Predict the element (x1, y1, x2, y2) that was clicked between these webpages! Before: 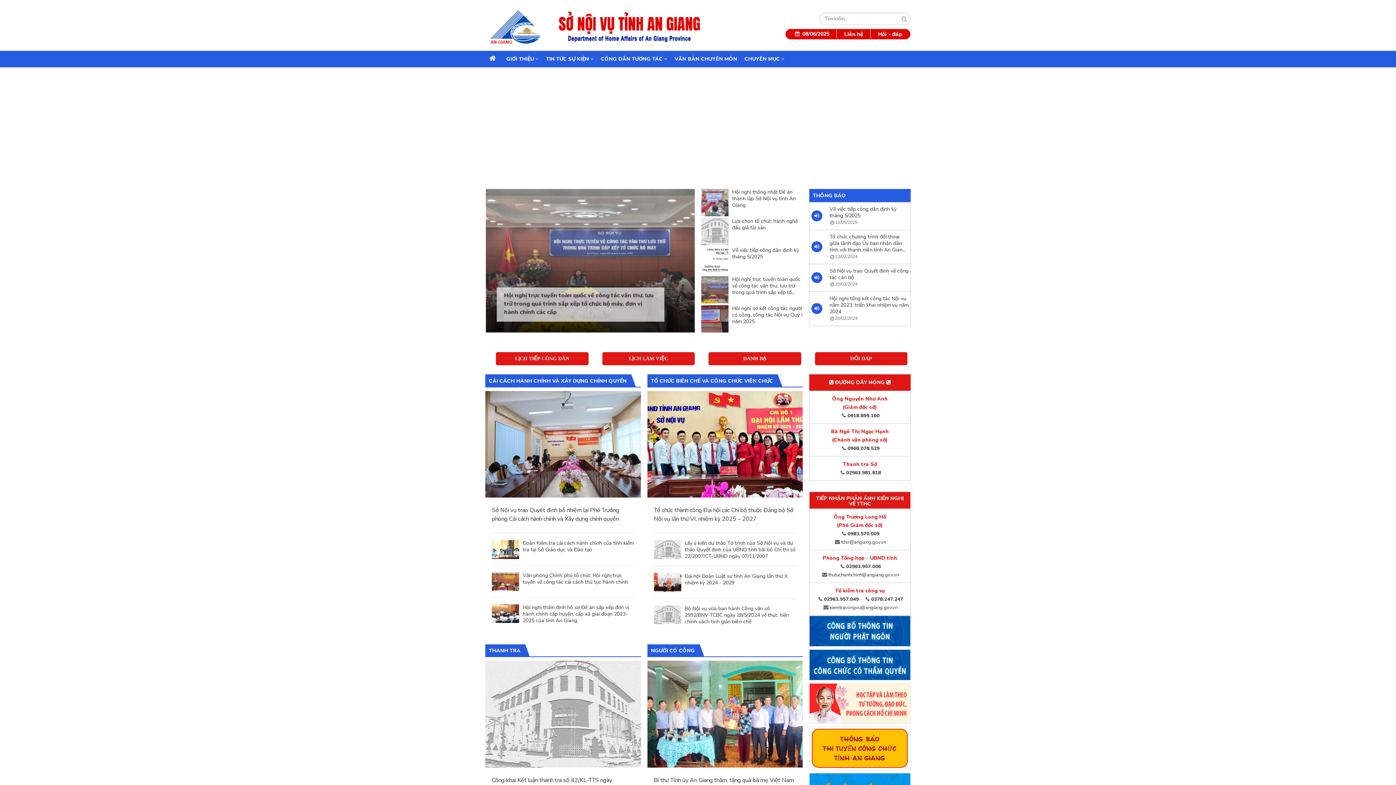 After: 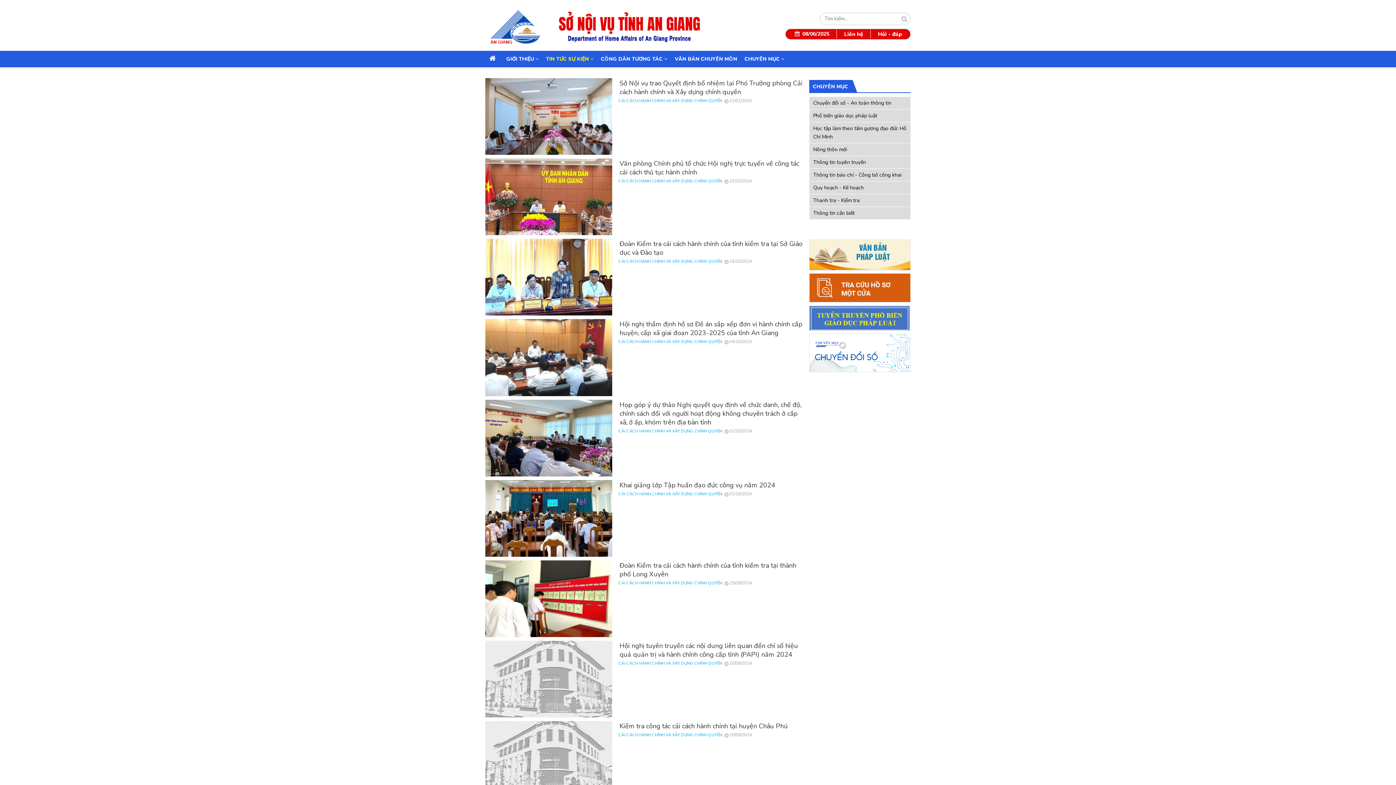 Action: bbox: (489, 377, 626, 384) label: CẢI CÁCH HÀNH CHÍNH VÀ XÂY DỰNG CHÍNH QUYỀN